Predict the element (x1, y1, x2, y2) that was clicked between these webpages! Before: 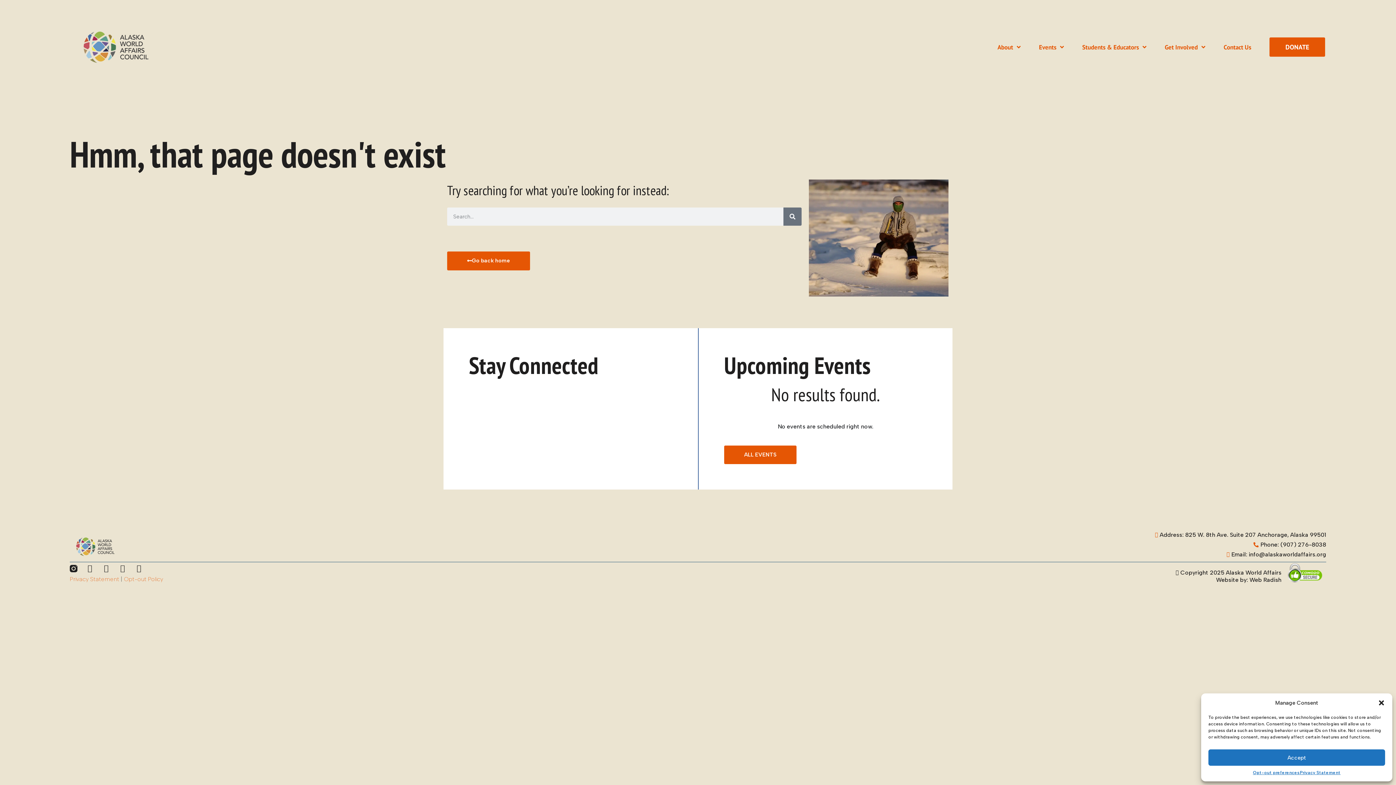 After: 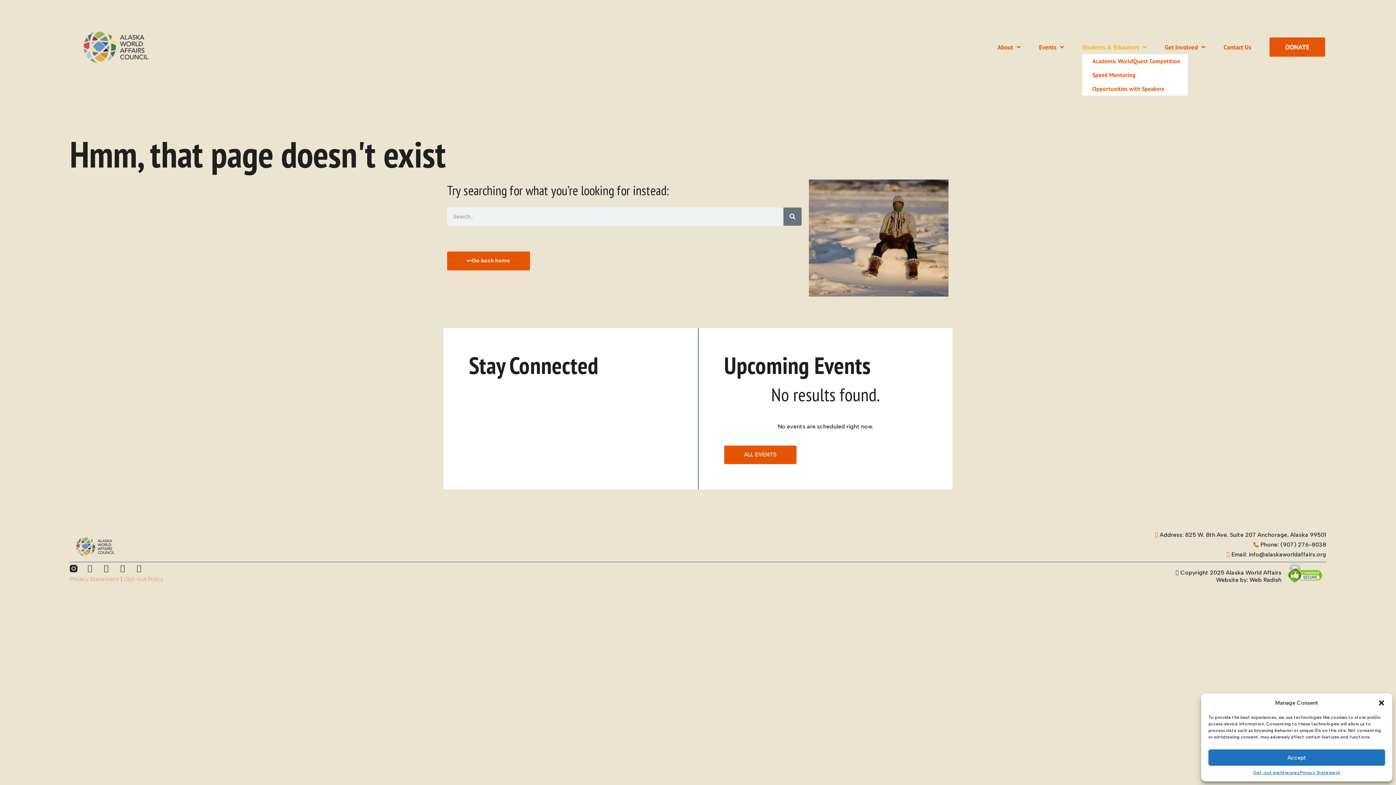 Action: label: Students & Educators bbox: (1082, 43, 1146, 50)